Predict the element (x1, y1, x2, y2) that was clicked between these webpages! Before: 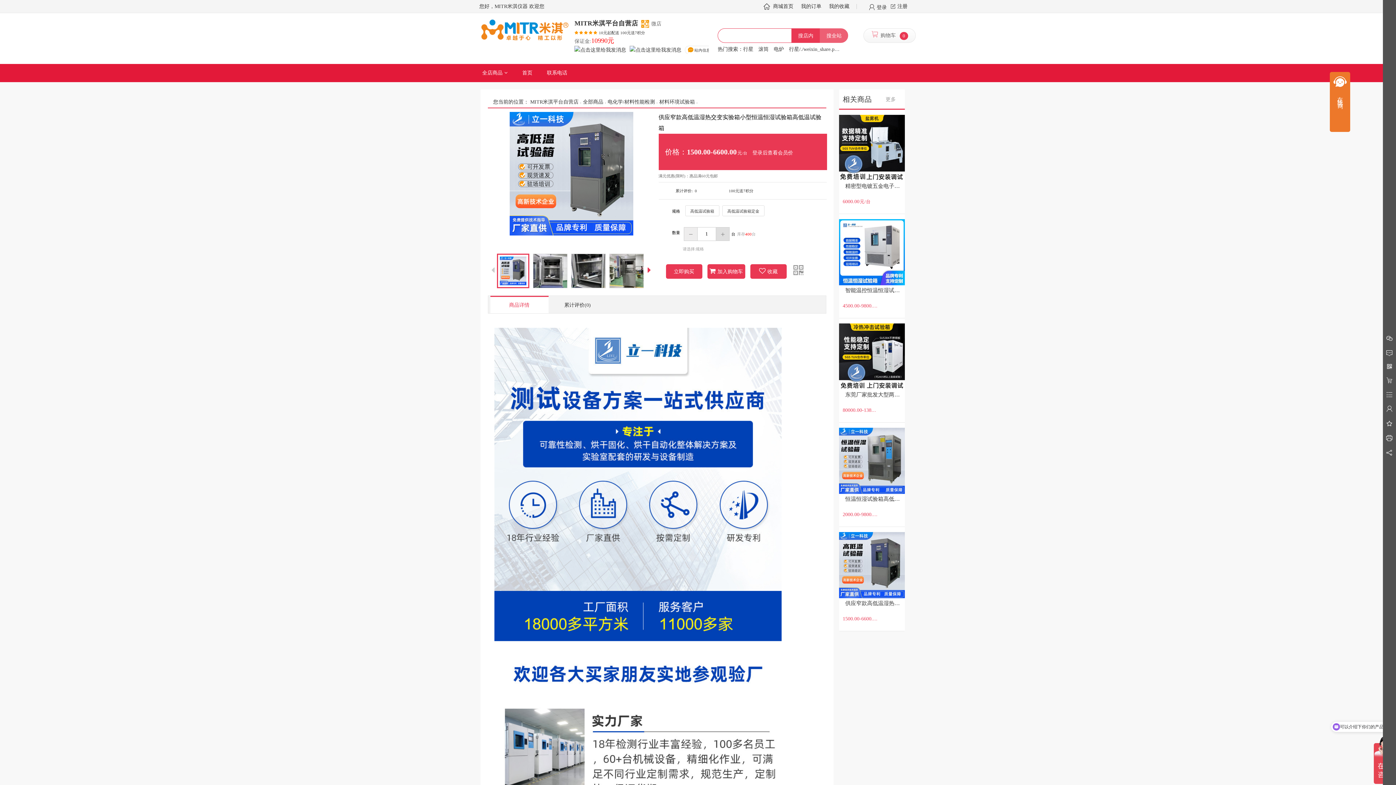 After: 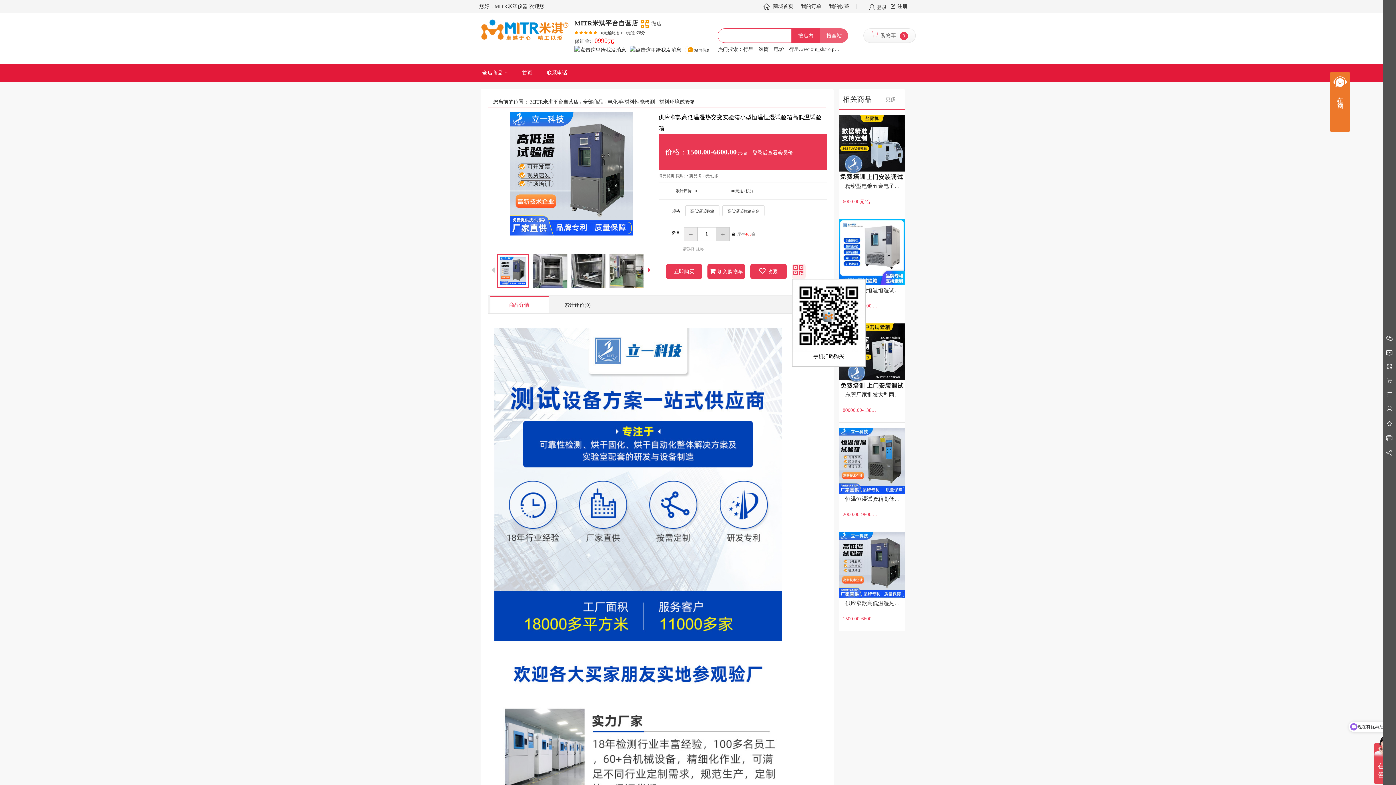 Action: bbox: (791, 264, 805, 279)